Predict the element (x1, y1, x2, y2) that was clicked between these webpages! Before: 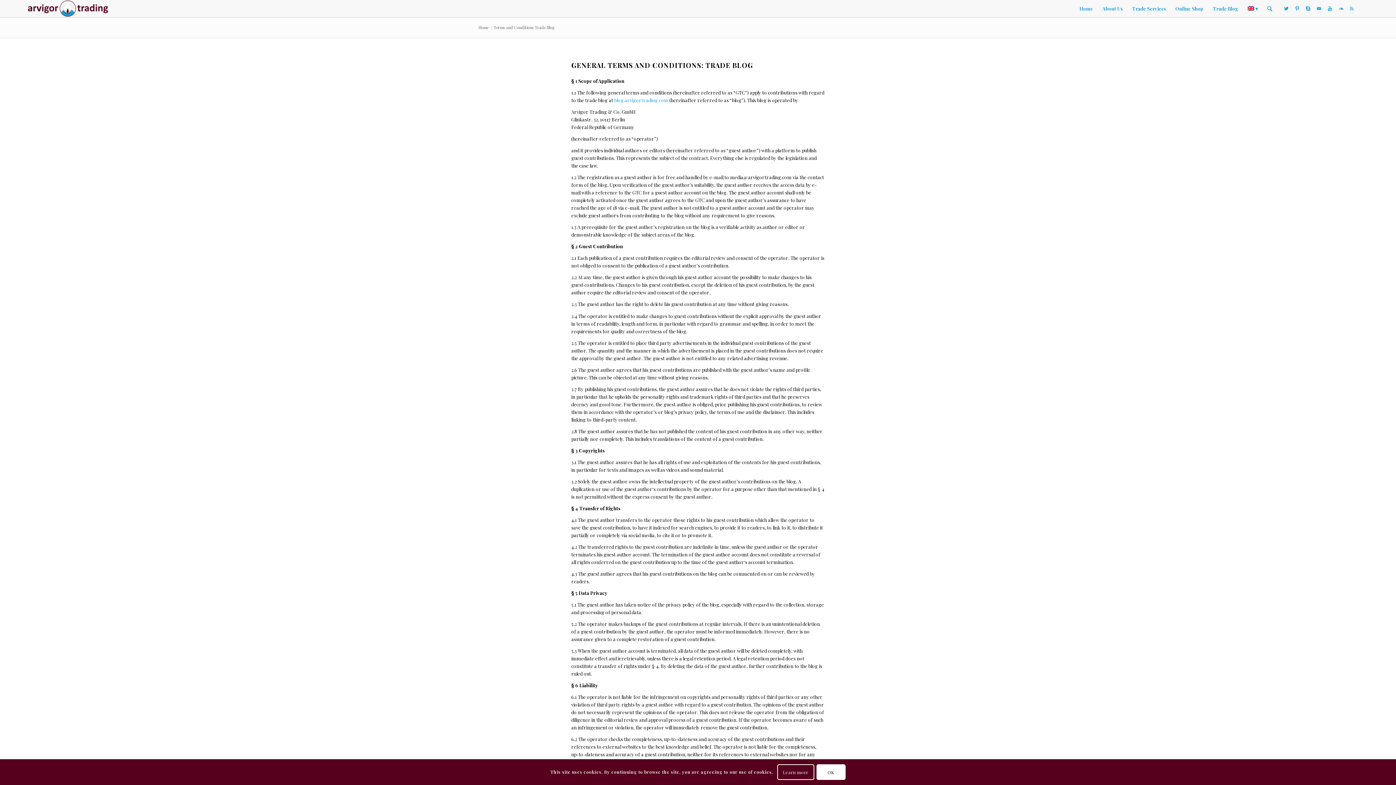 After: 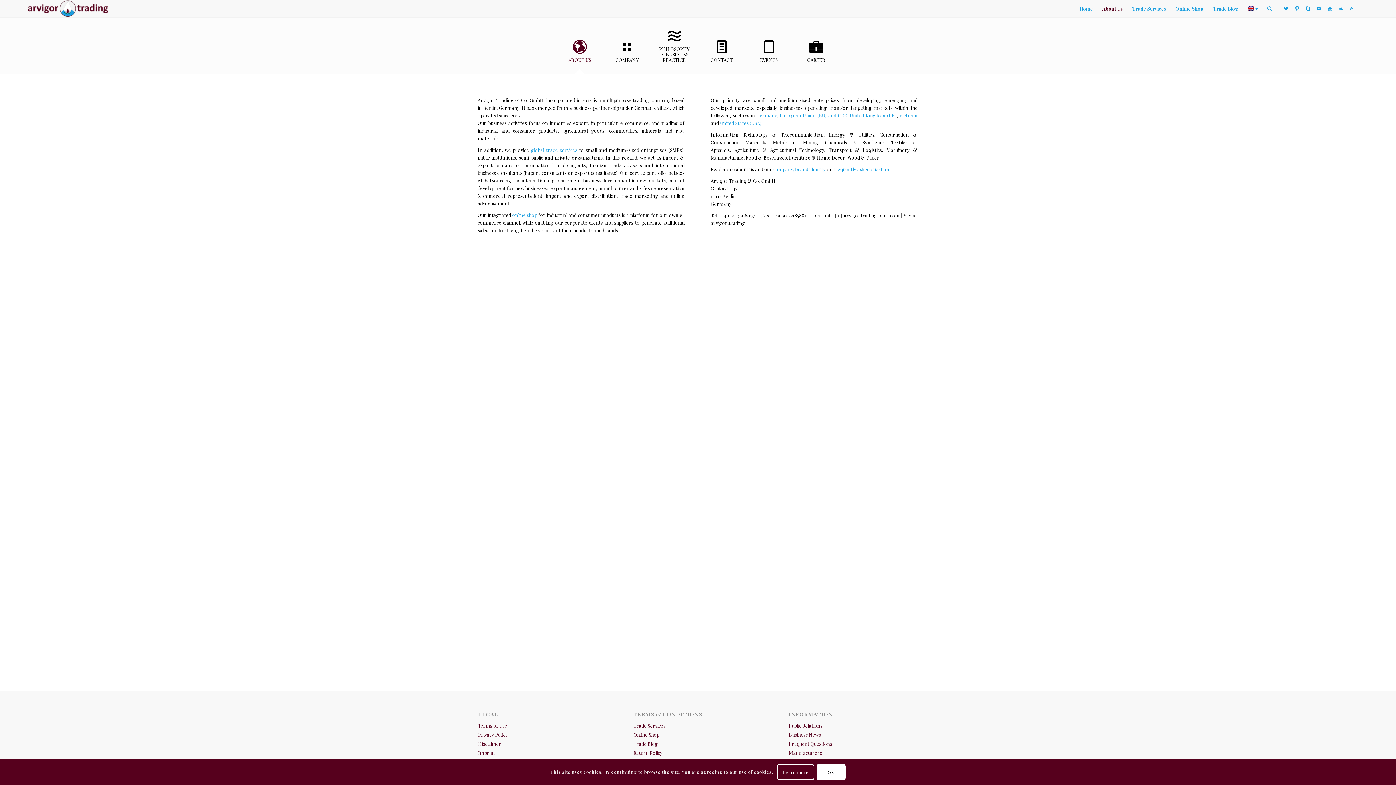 Action: label: Link to Mail bbox: (1313, 2, 1324, 13)